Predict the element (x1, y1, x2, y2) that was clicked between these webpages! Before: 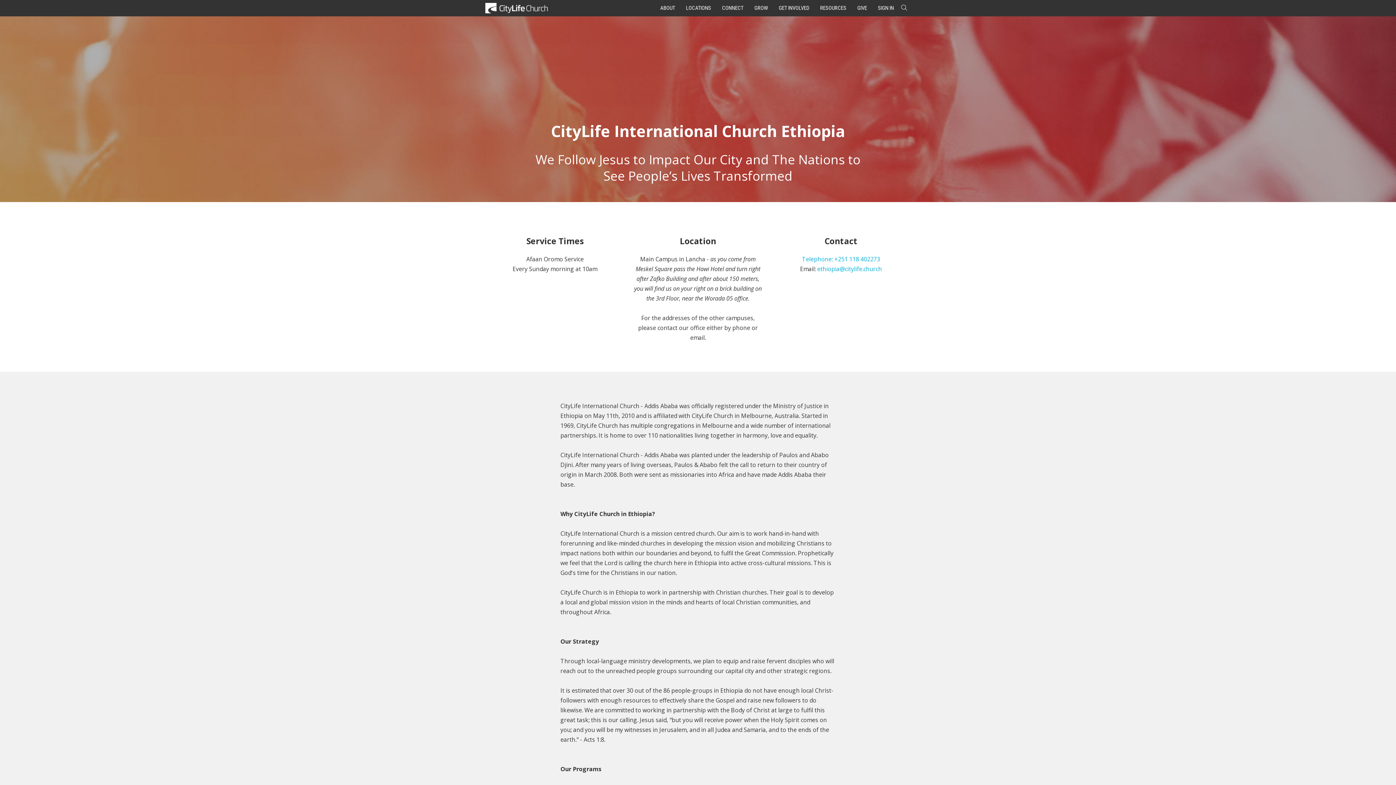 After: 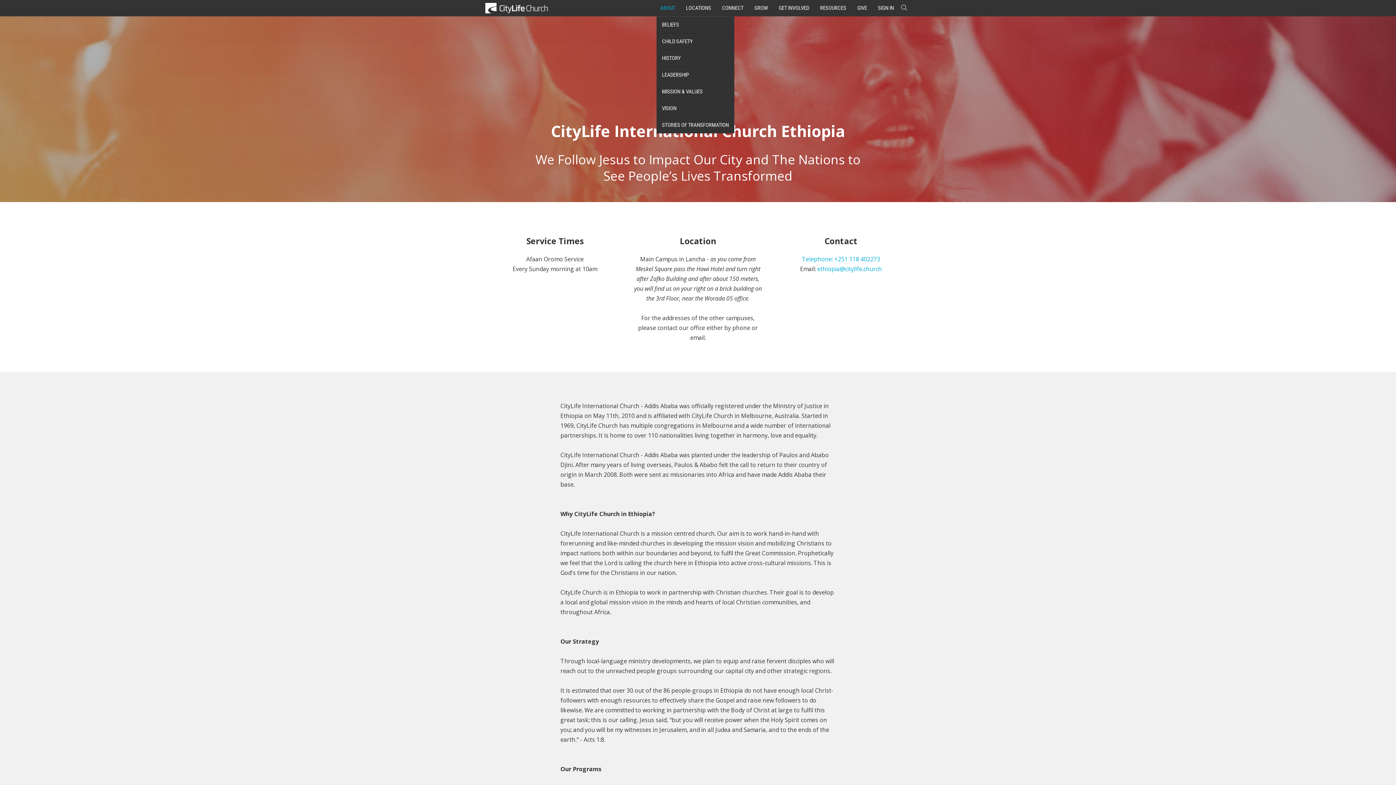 Action: bbox: (656, 0, 678, 16) label: ABOUT